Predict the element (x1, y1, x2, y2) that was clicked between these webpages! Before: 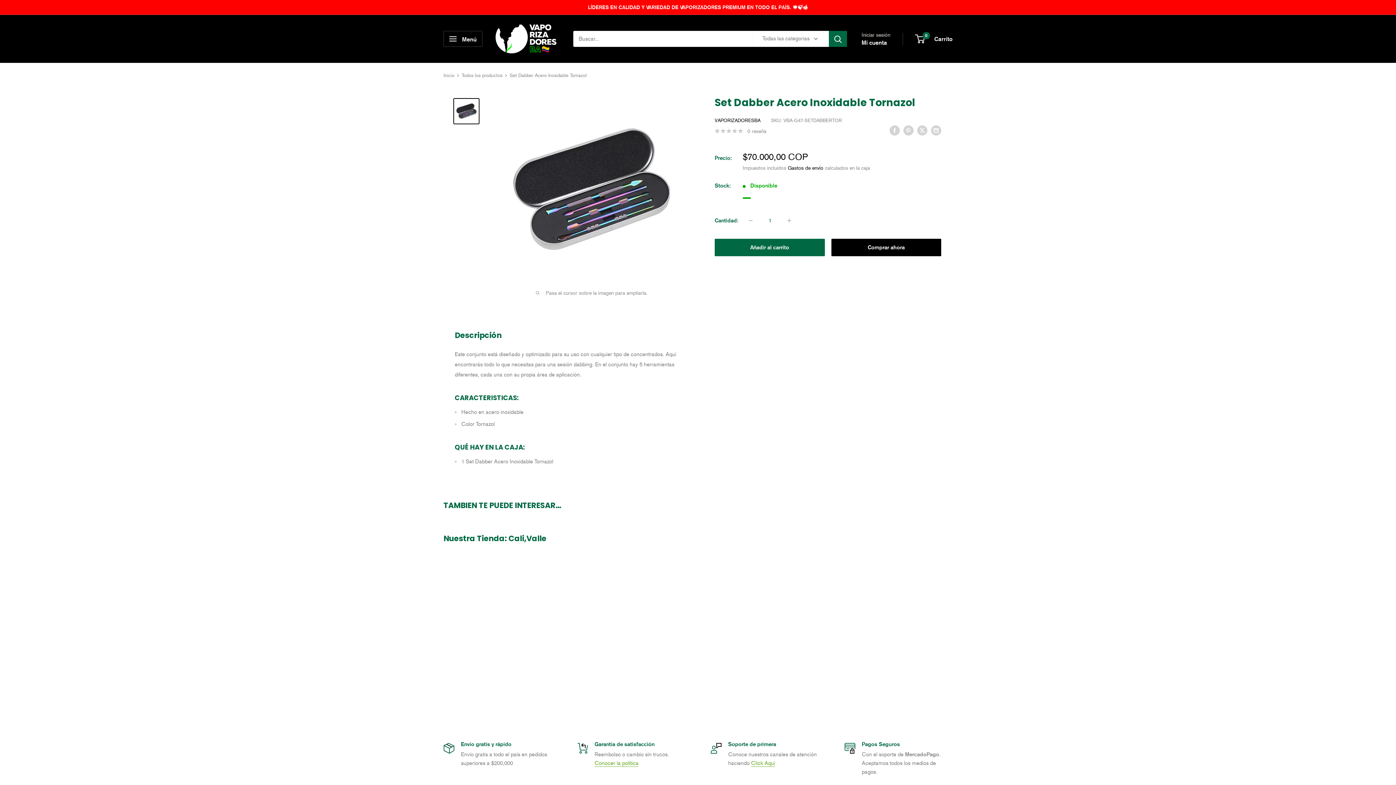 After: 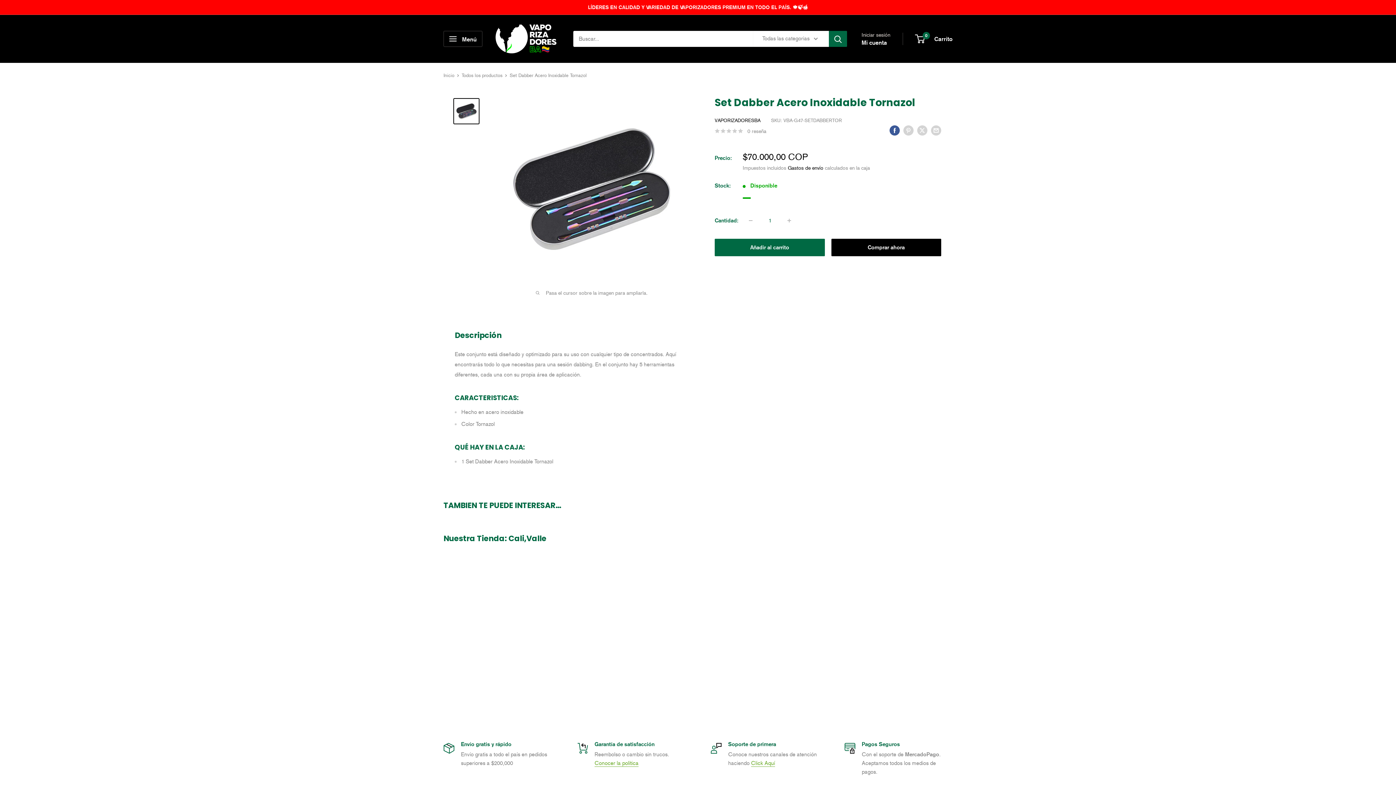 Action: label: Compartir en Facebook bbox: (889, 124, 900, 135)